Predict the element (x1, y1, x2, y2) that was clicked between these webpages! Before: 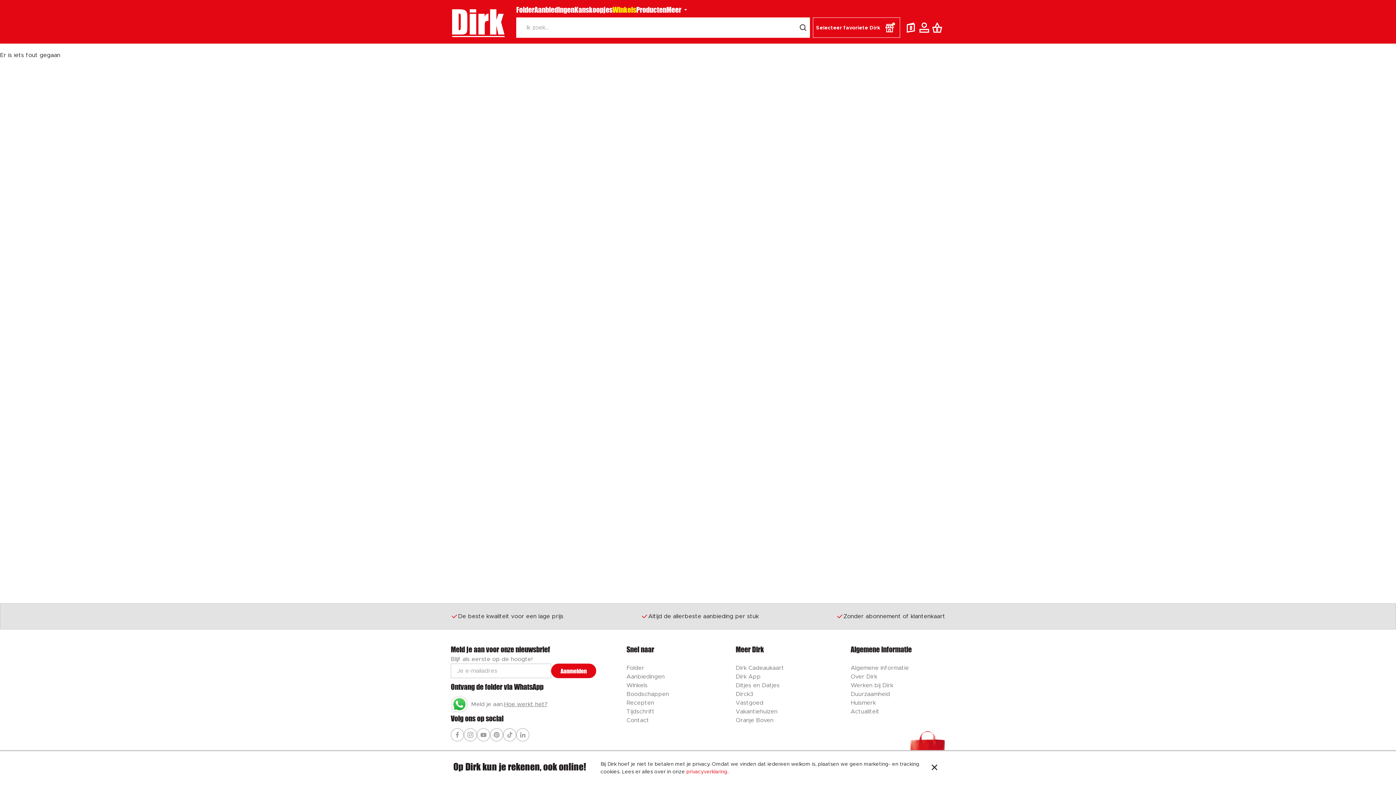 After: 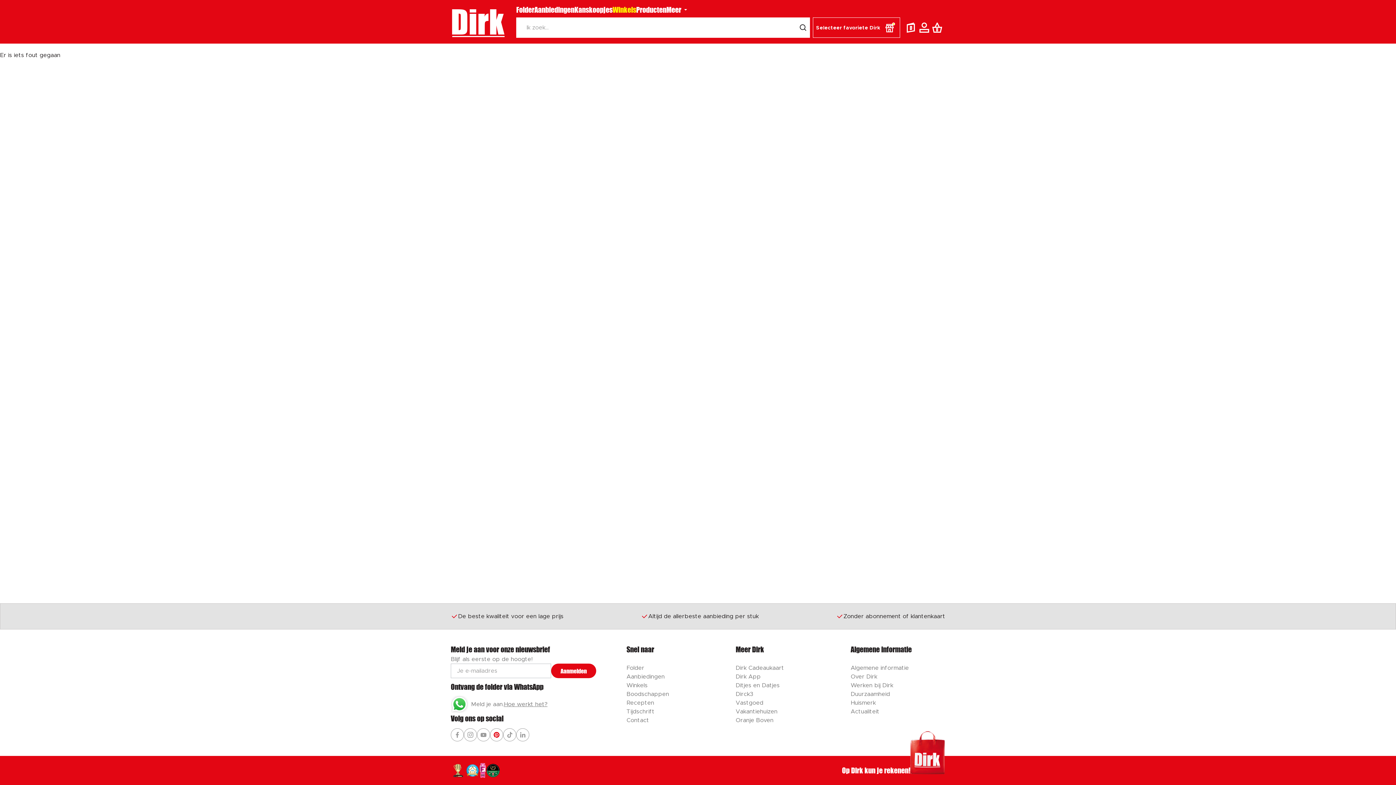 Action: bbox: (490, 728, 503, 741) label: Ga naar Dirk pinterest